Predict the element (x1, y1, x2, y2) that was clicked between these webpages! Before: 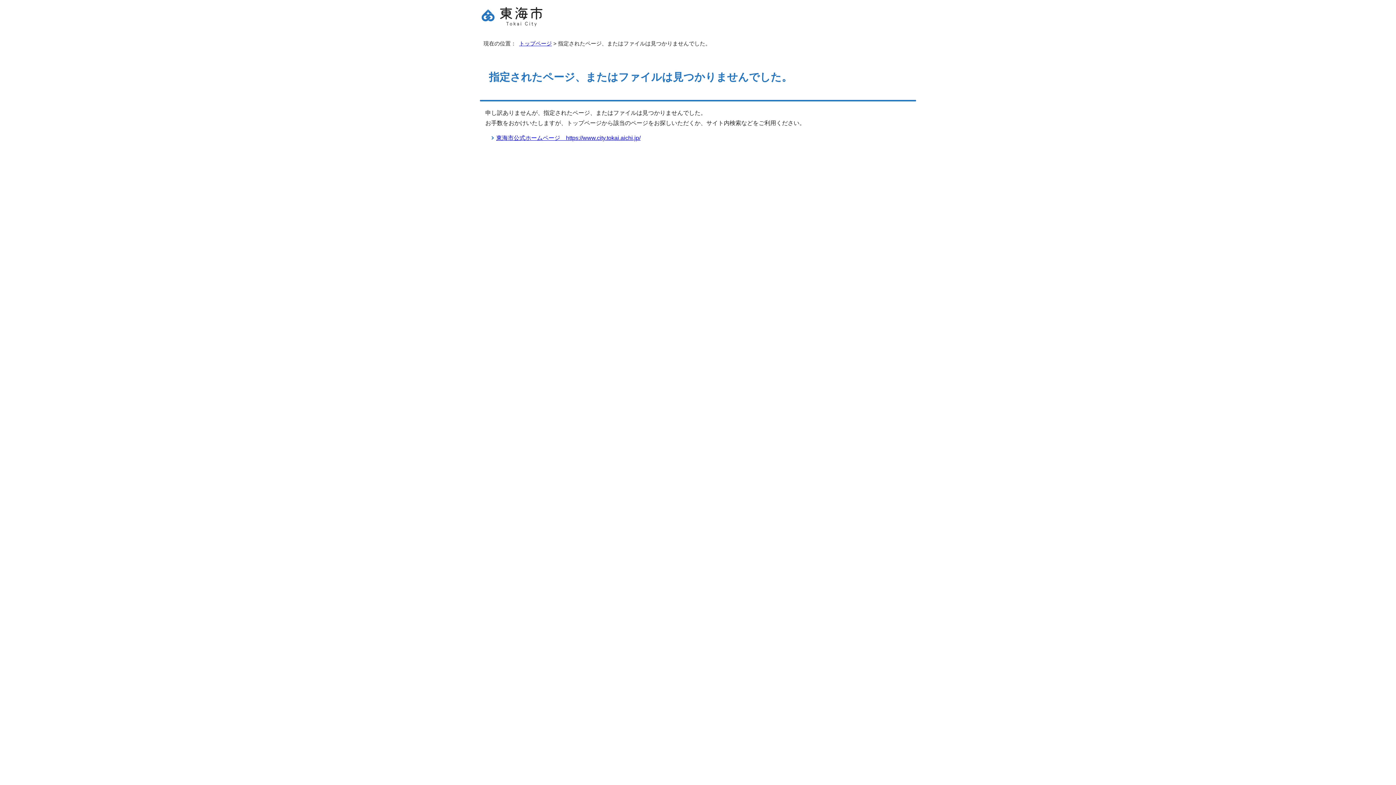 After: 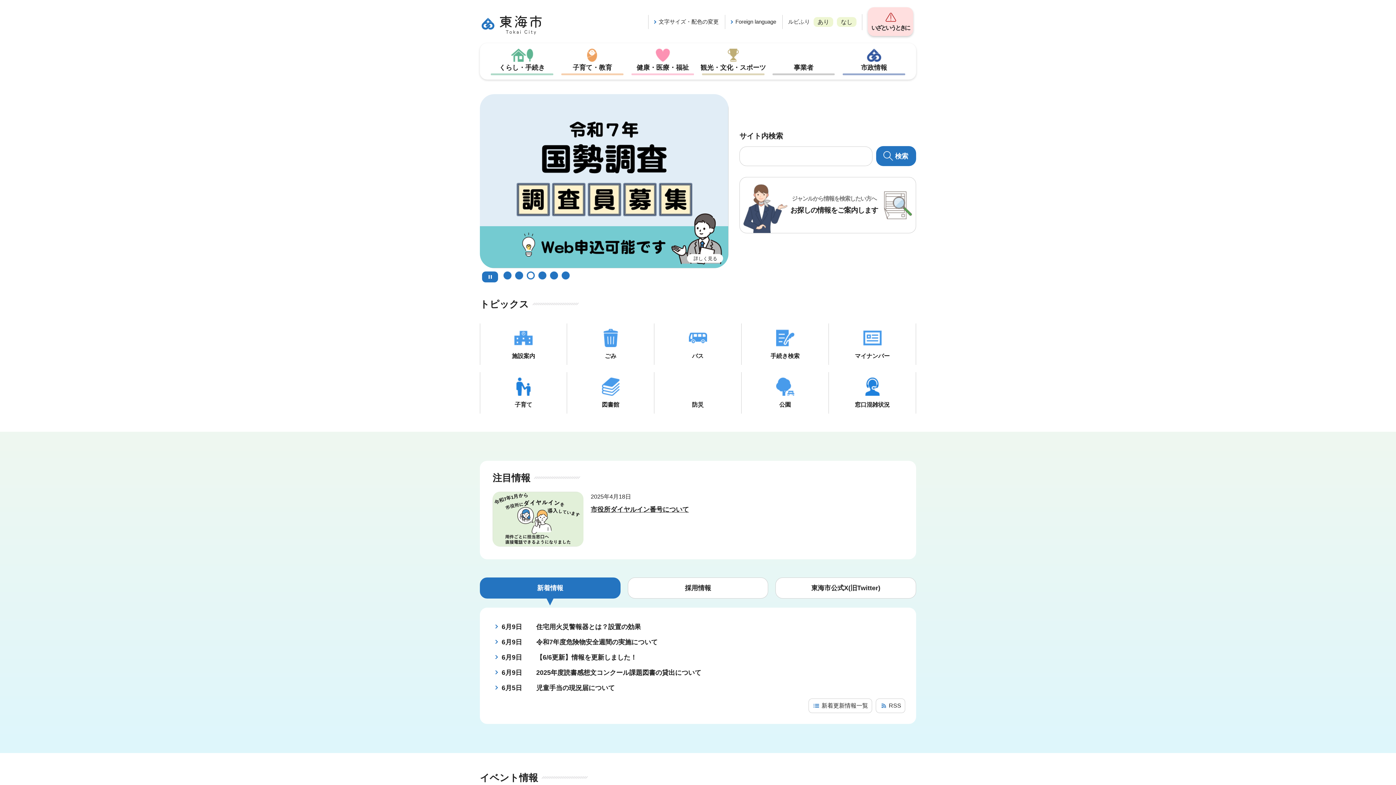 Action: bbox: (519, 40, 552, 46) label: トップページ